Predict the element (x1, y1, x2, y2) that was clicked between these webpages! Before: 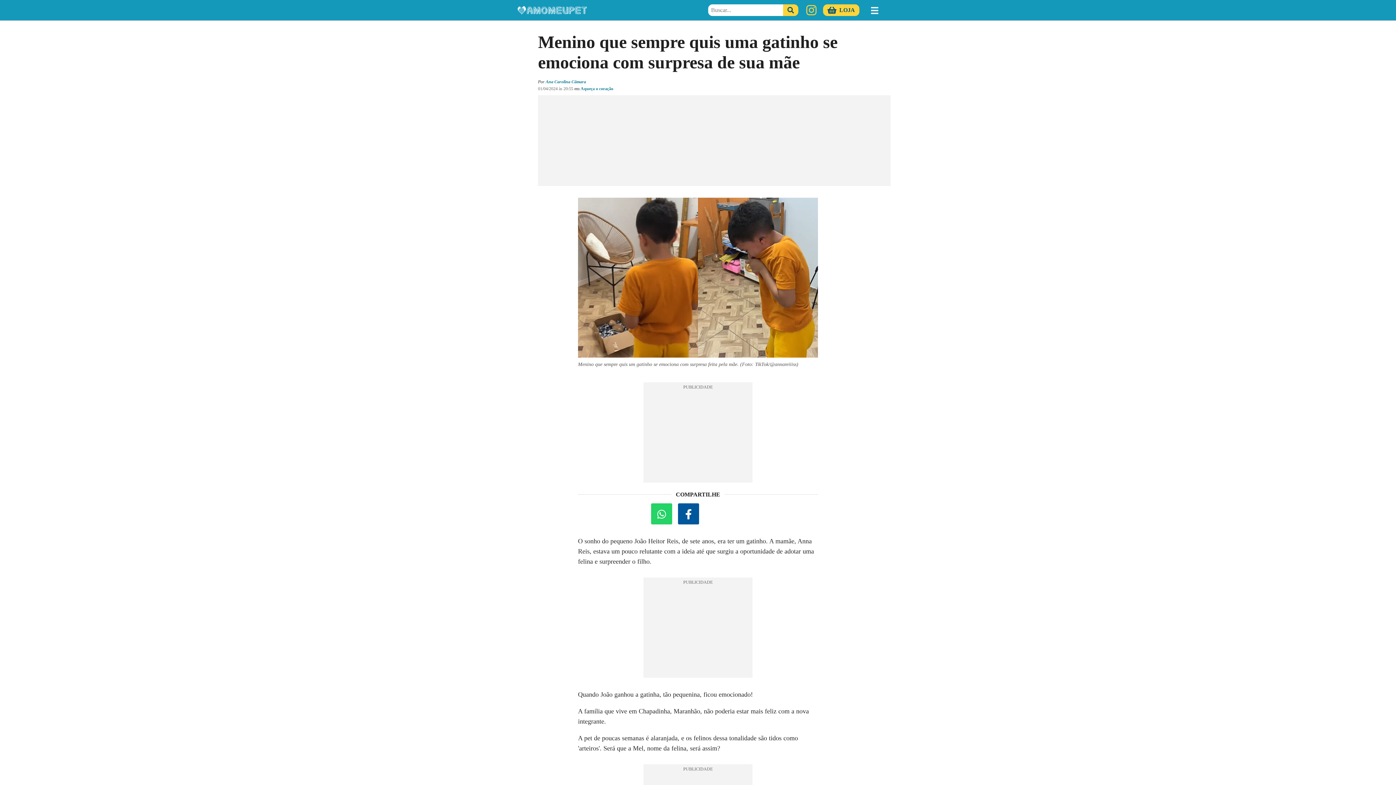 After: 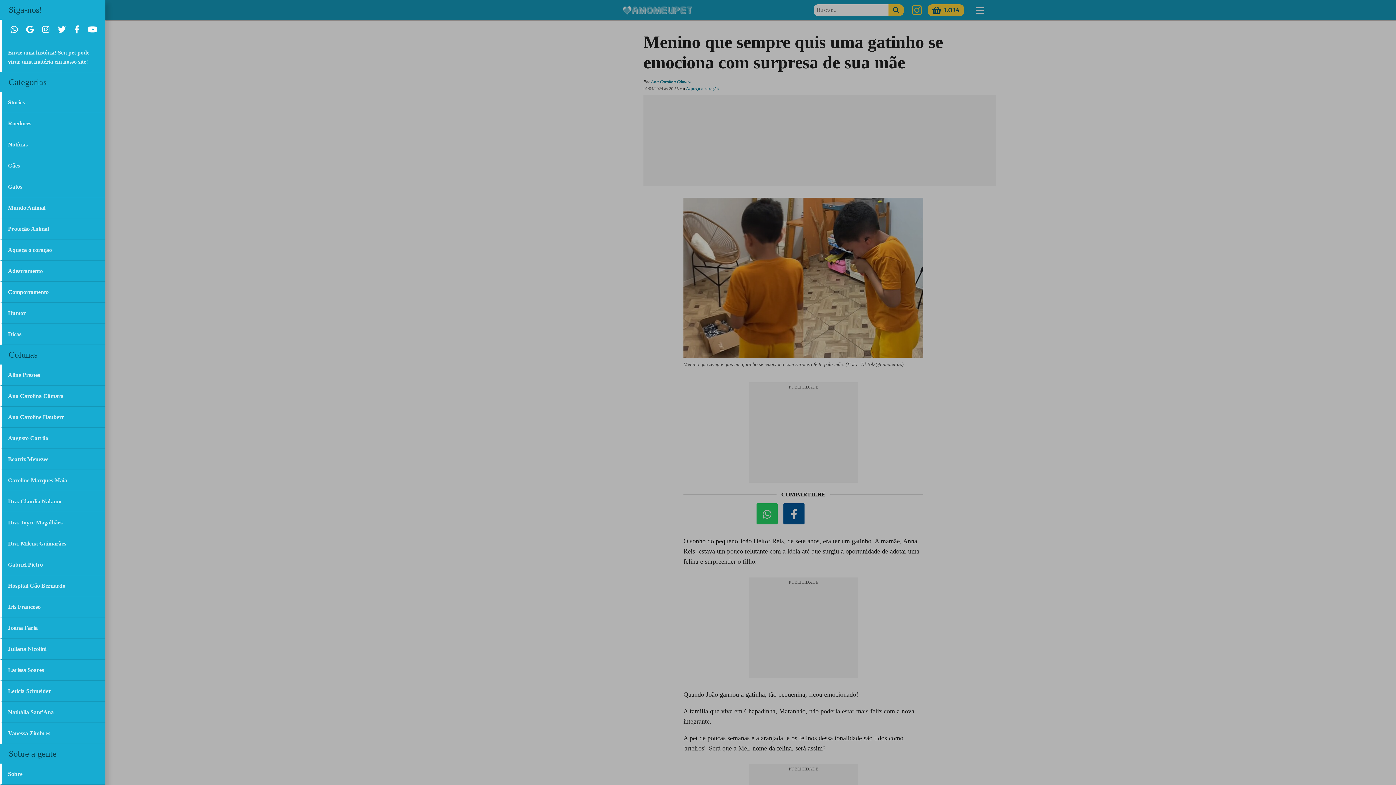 Action: bbox: (871, 5, 879, 15) label: Menu